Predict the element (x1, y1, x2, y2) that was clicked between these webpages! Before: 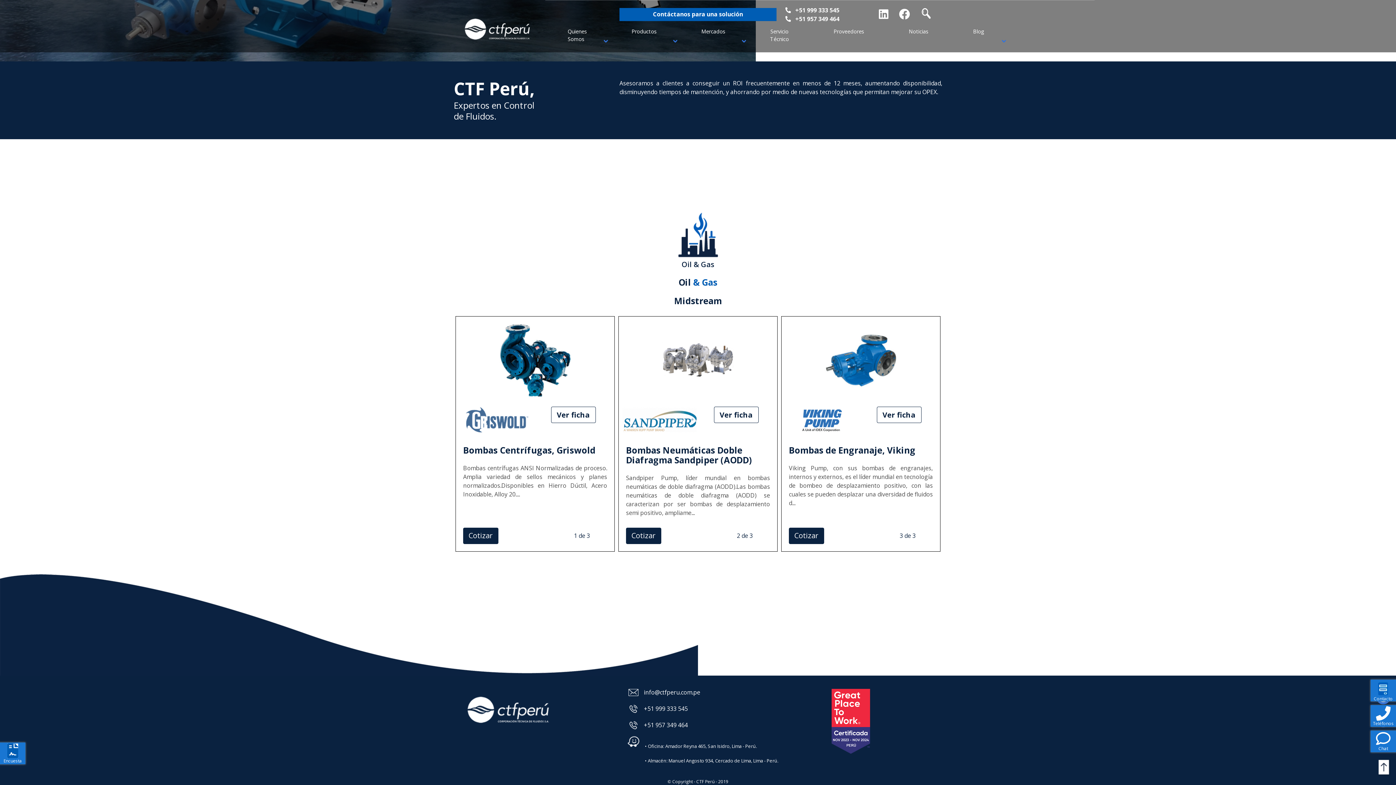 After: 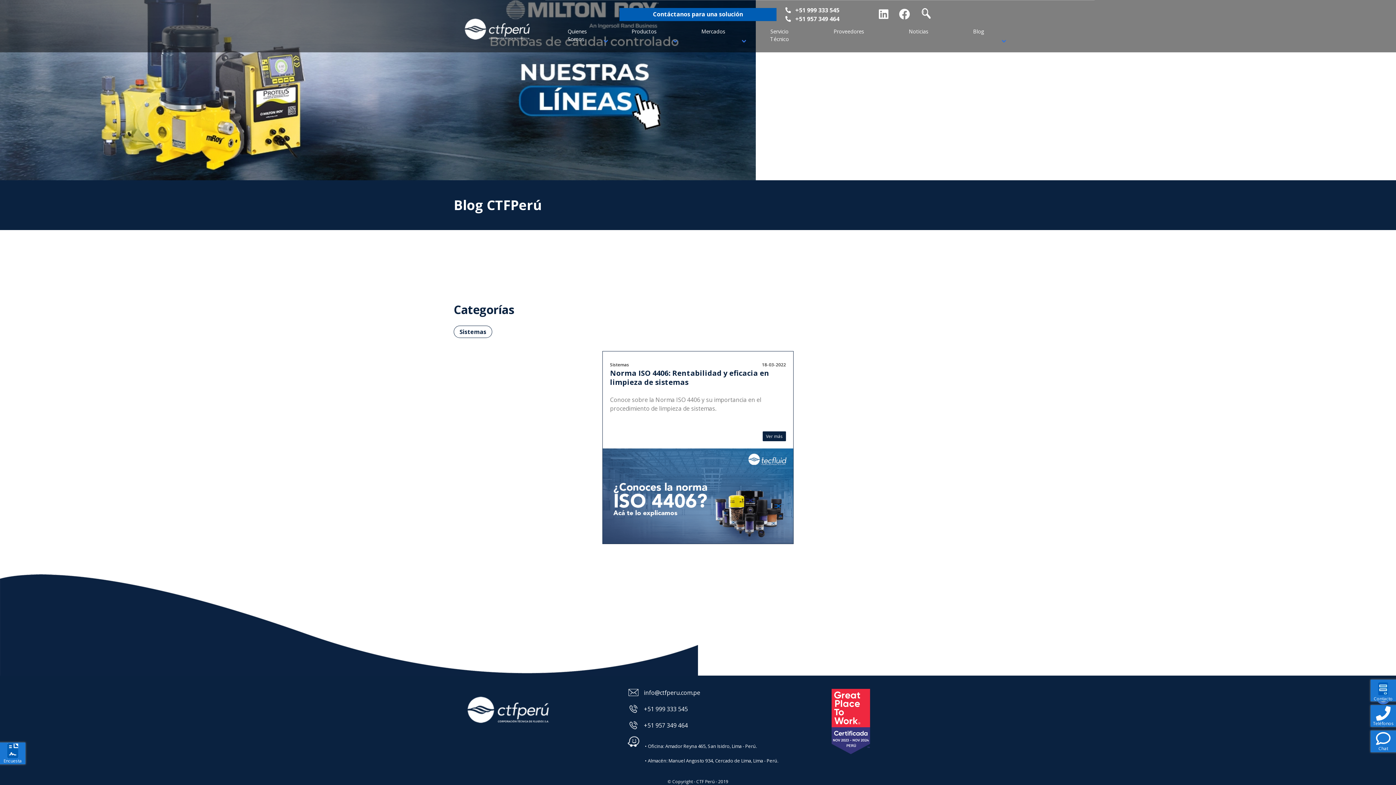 Action: bbox: (951, 26, 1006, 52) label: Blog